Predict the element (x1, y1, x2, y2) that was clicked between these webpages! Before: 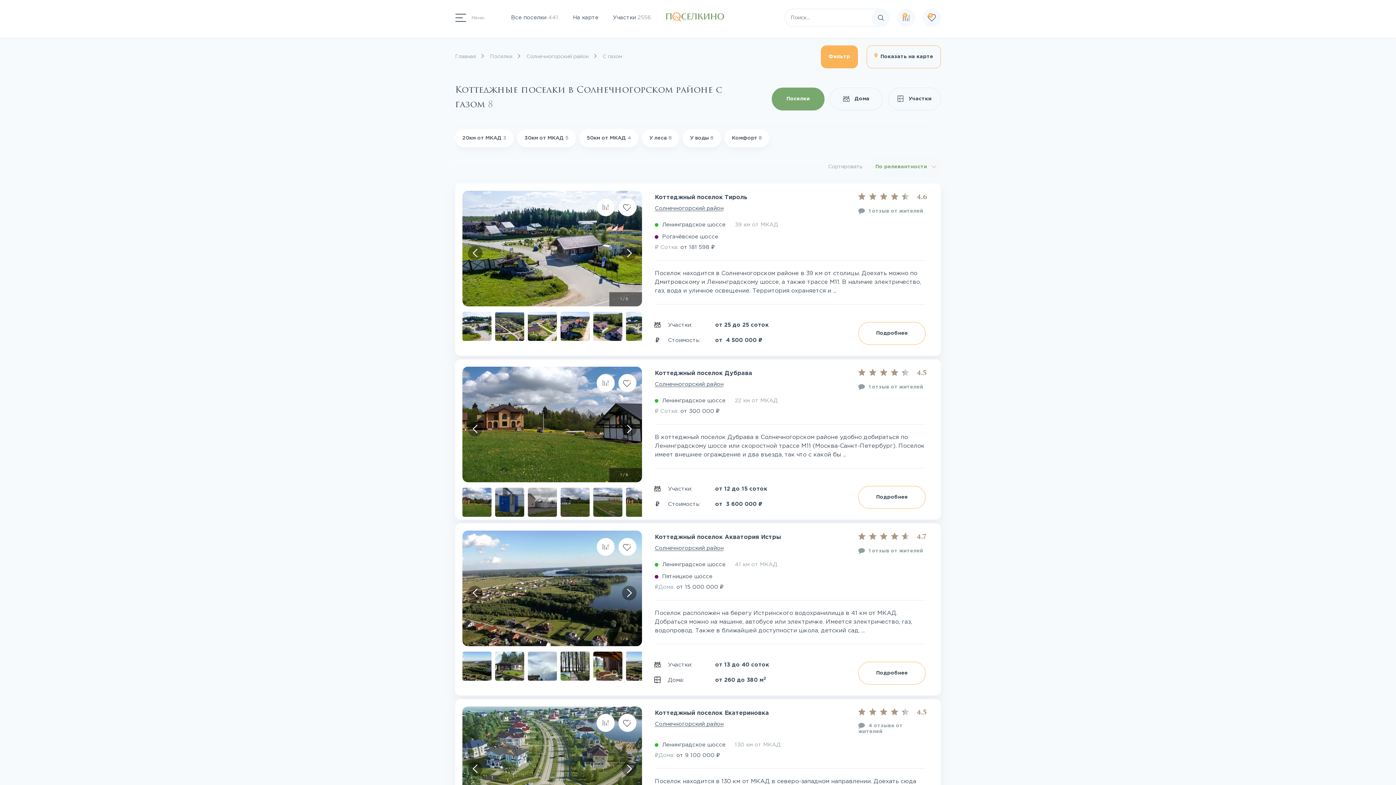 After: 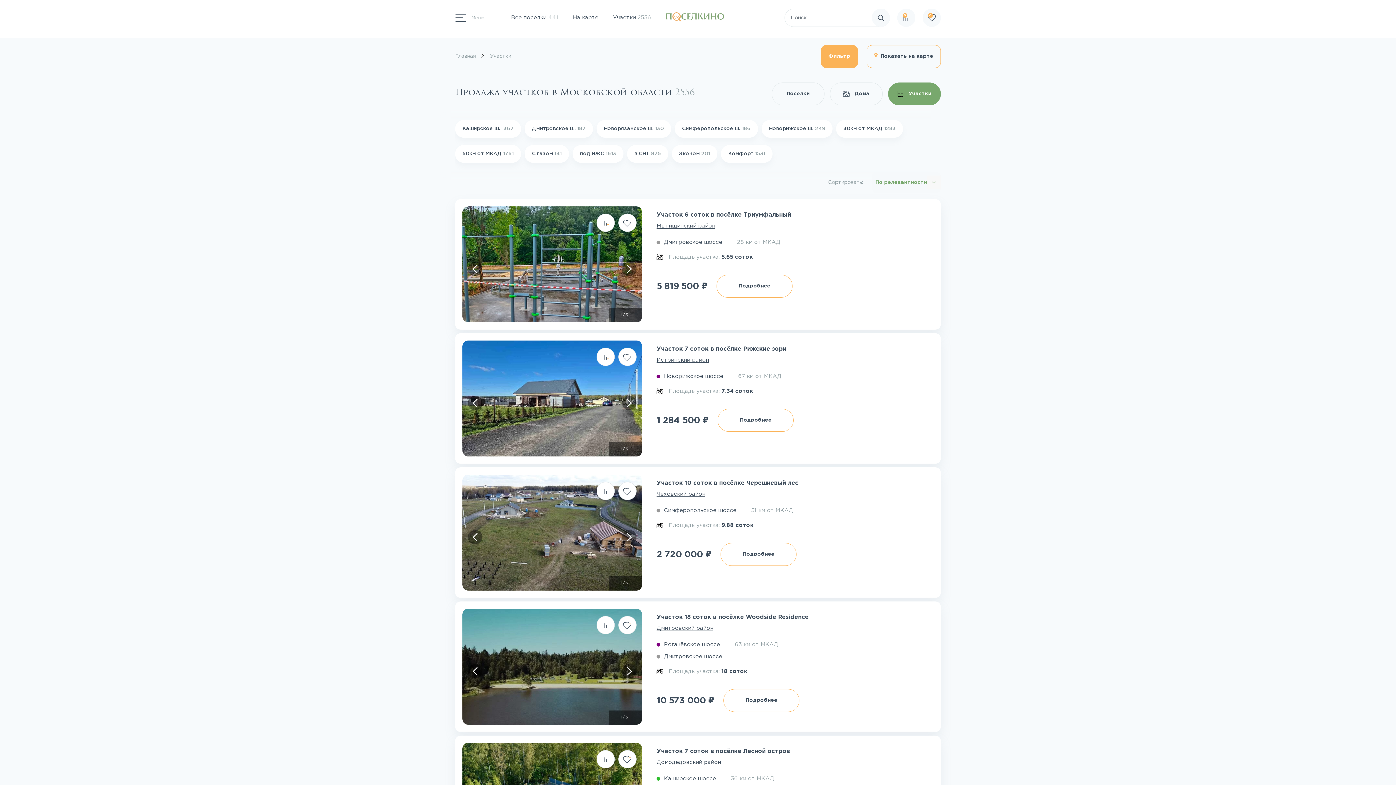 Action: label: Участки 2556 bbox: (613, 13, 651, 22)